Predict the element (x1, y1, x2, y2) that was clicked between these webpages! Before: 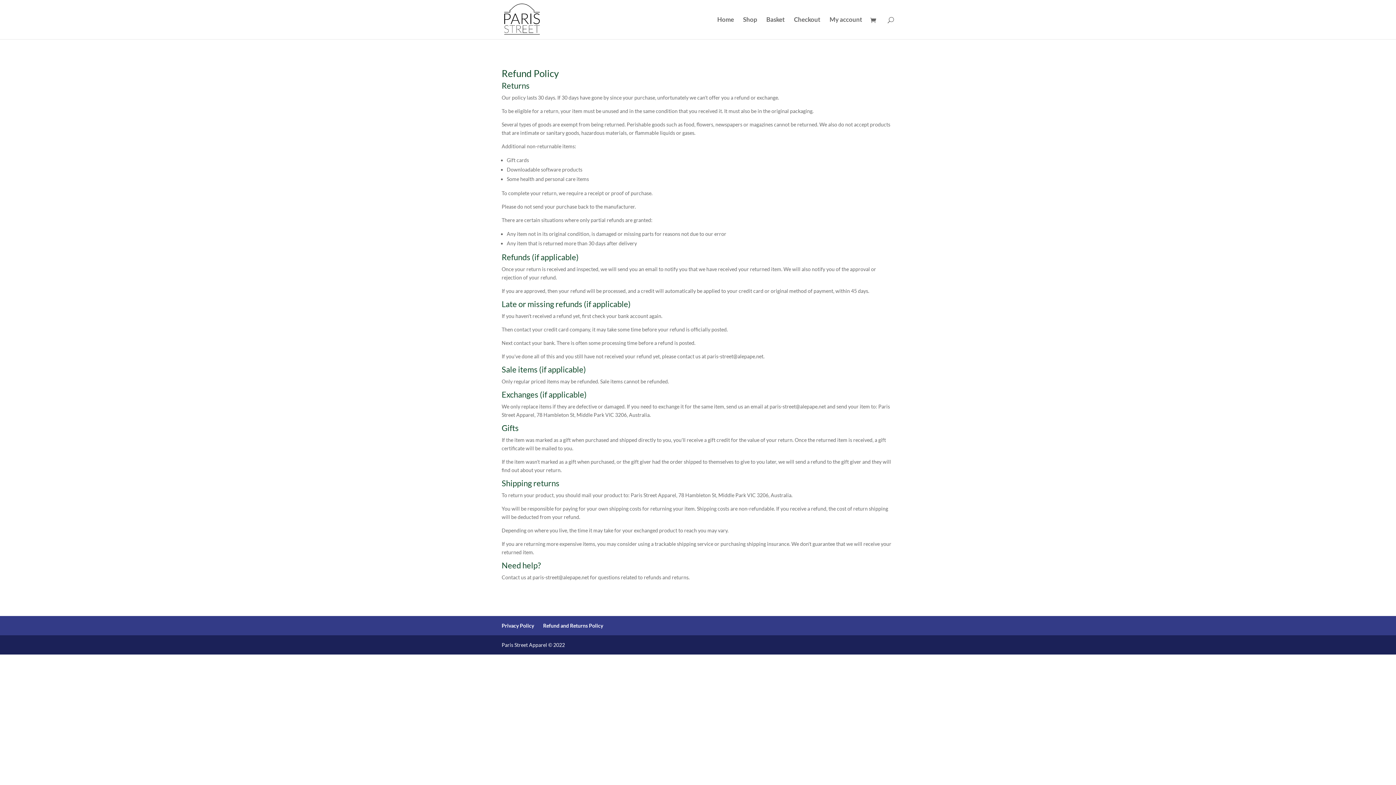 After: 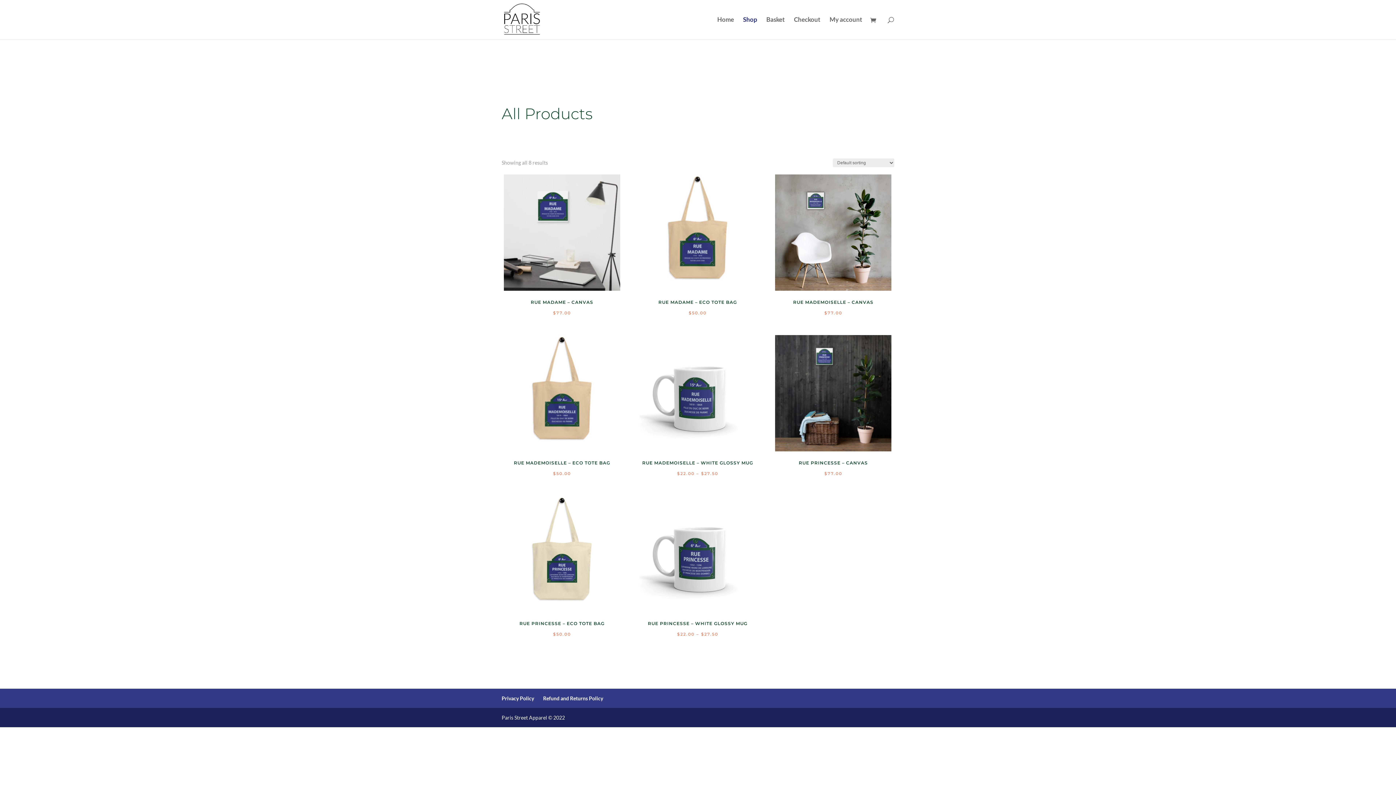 Action: label: Shop bbox: (743, 17, 757, 39)